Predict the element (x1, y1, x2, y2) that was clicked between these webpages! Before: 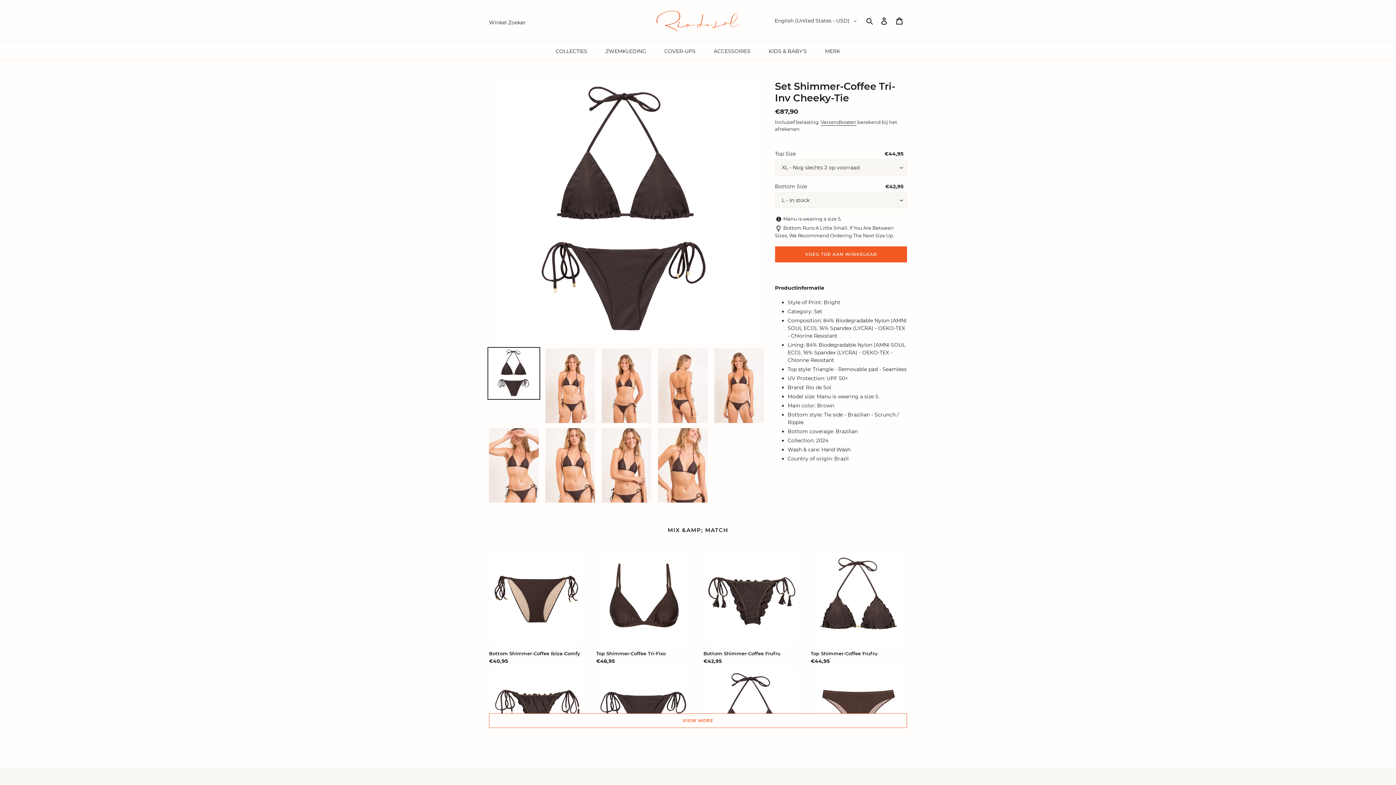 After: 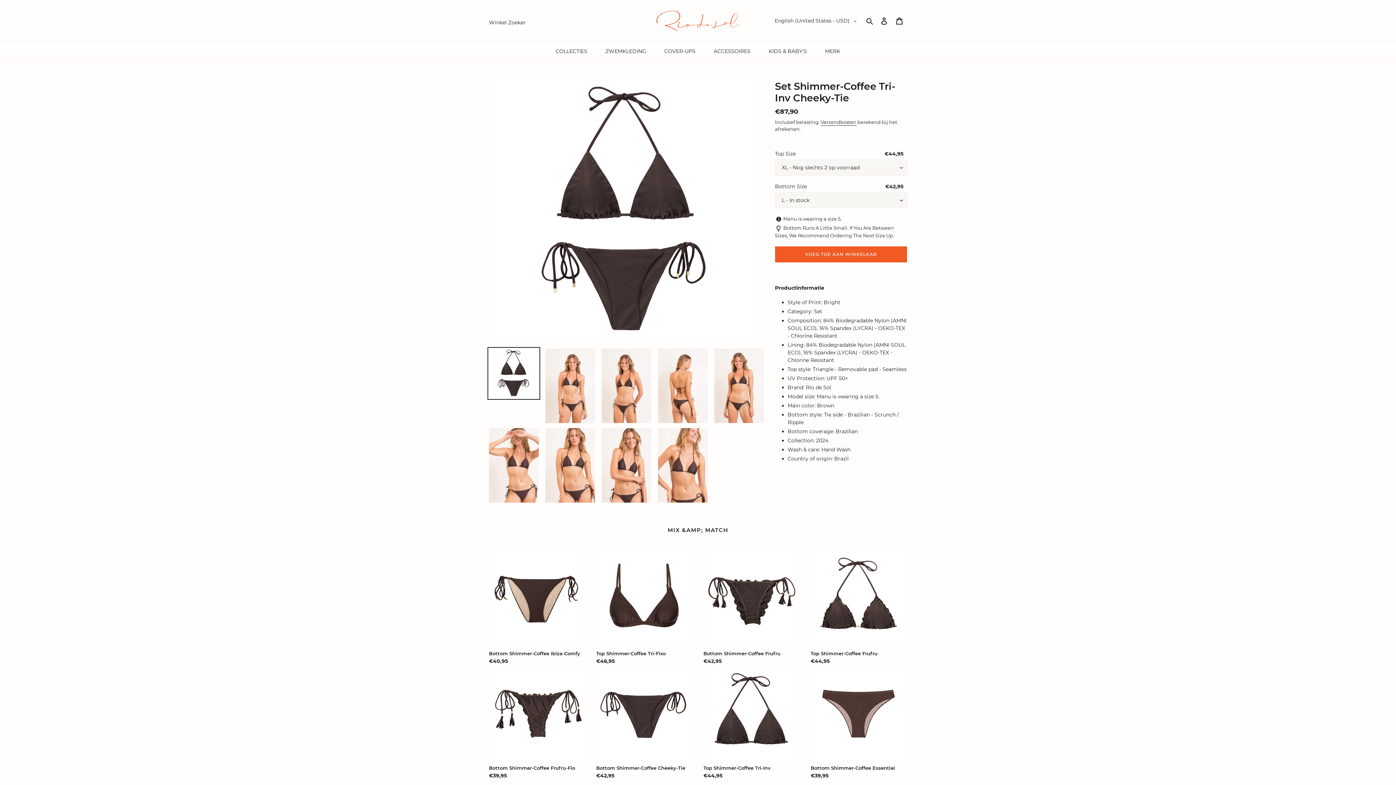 Action: label: VIEW MORE bbox: (489, 713, 907, 728)